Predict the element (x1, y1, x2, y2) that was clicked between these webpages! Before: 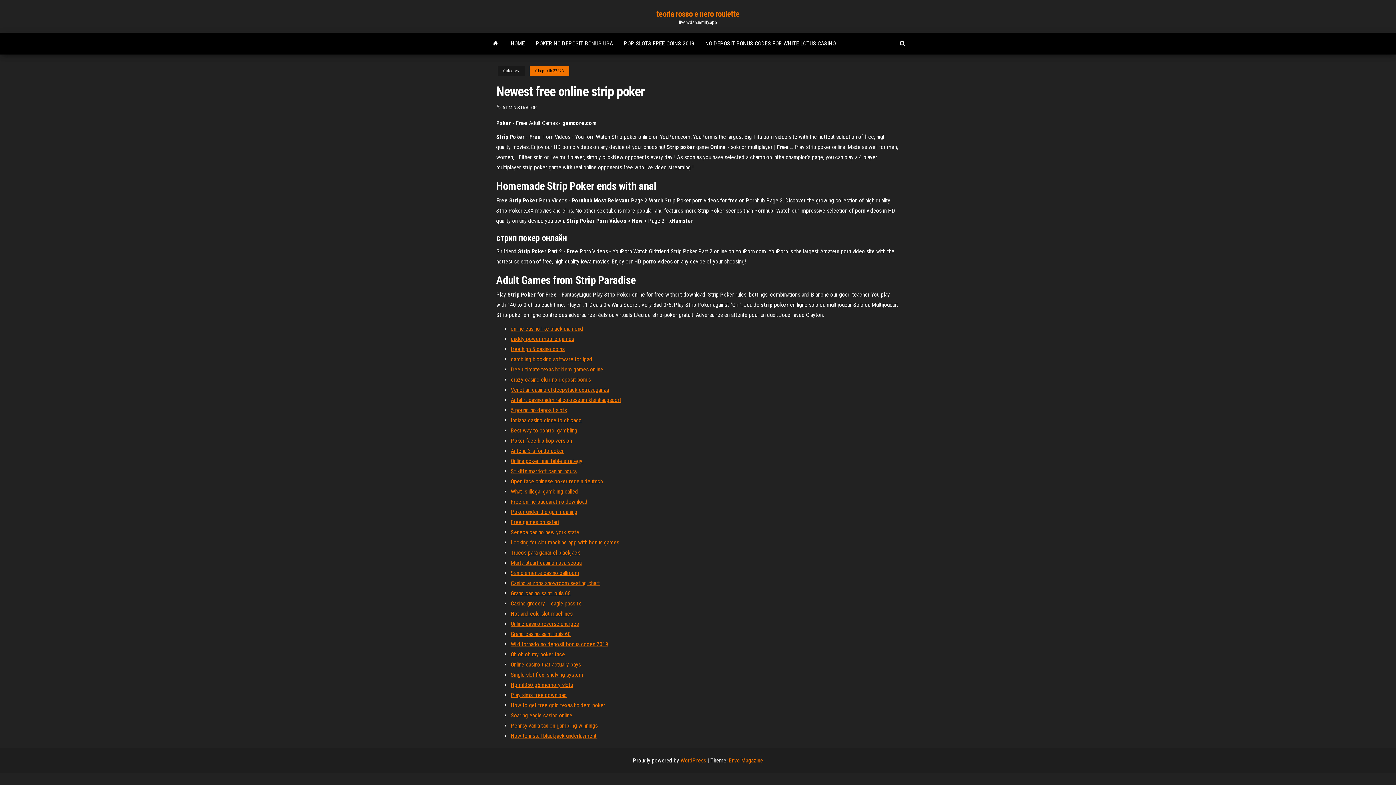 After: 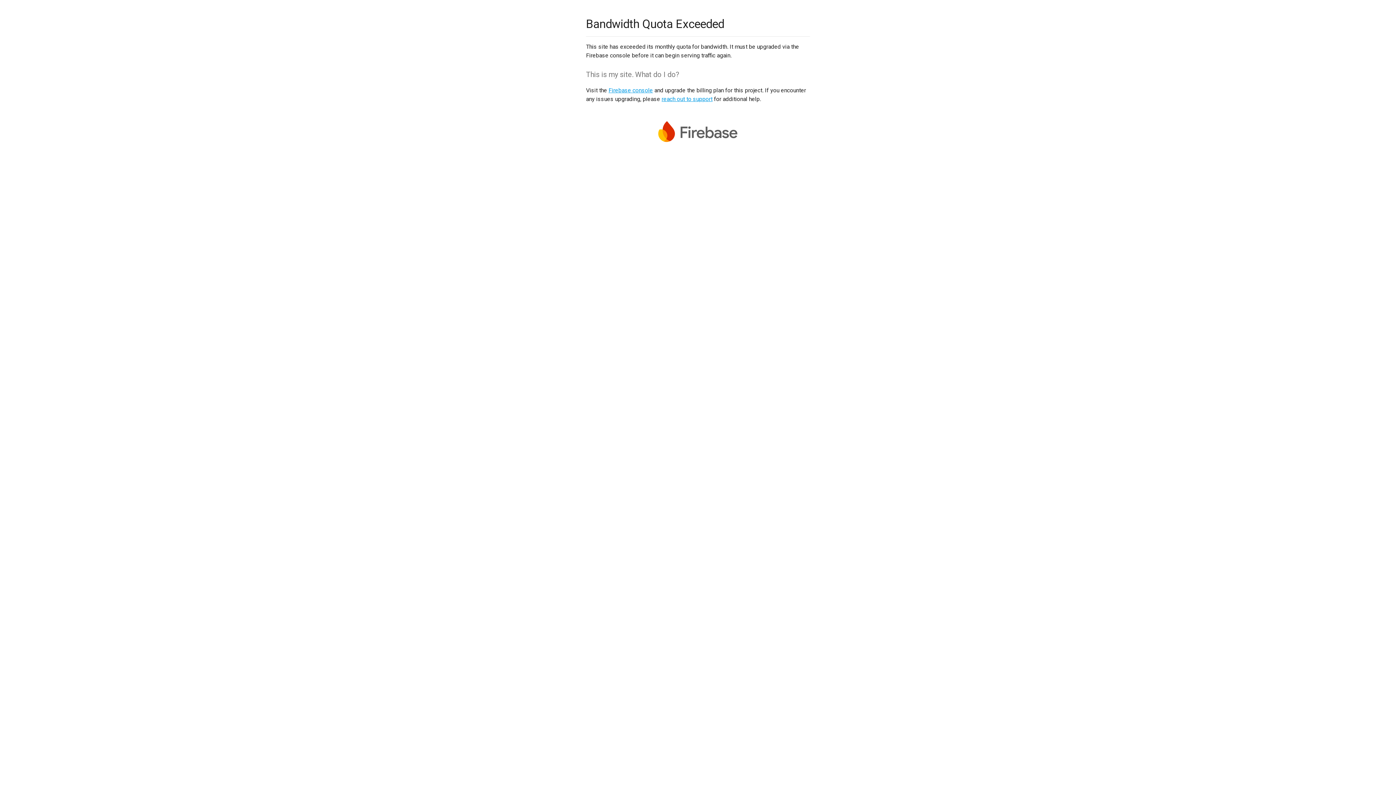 Action: label: Poker under the gun meaning bbox: (510, 508, 577, 515)